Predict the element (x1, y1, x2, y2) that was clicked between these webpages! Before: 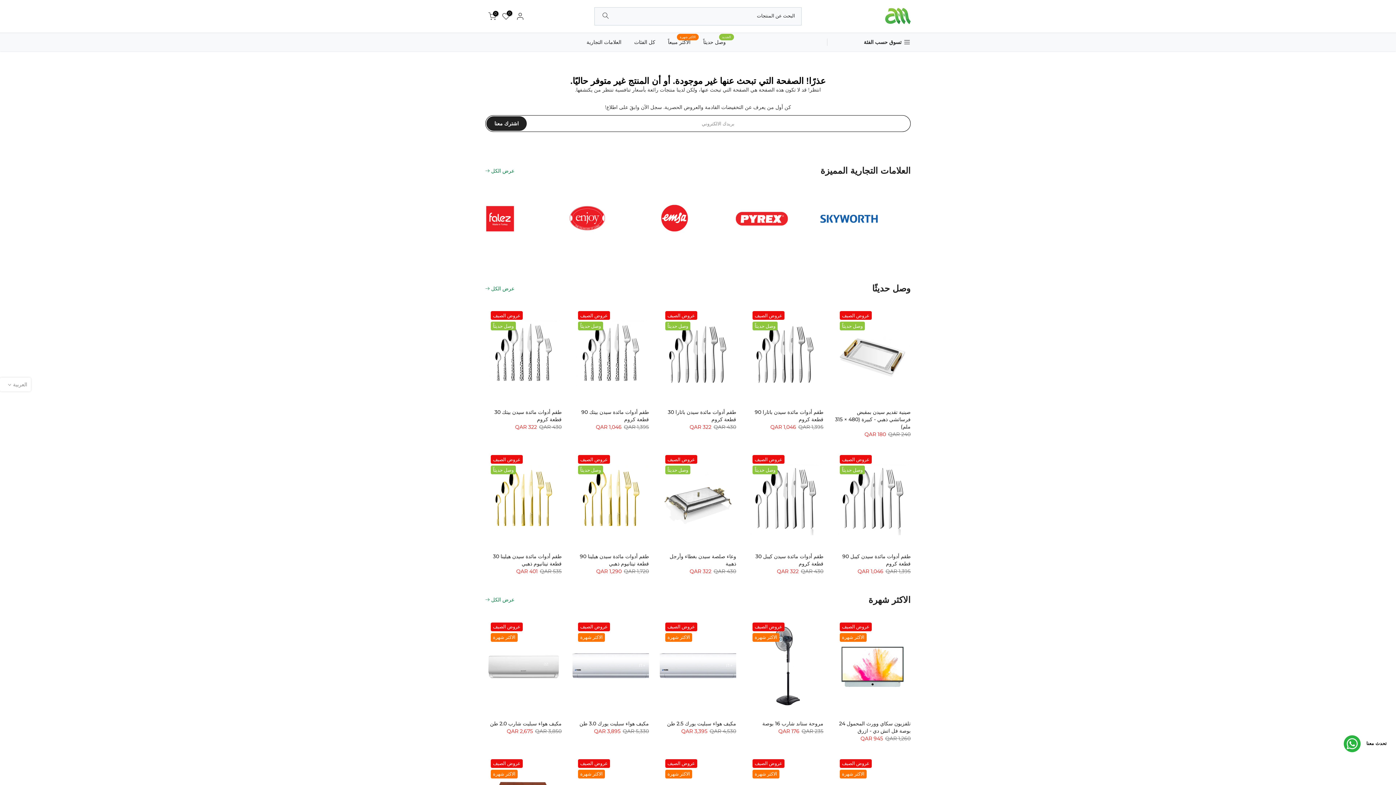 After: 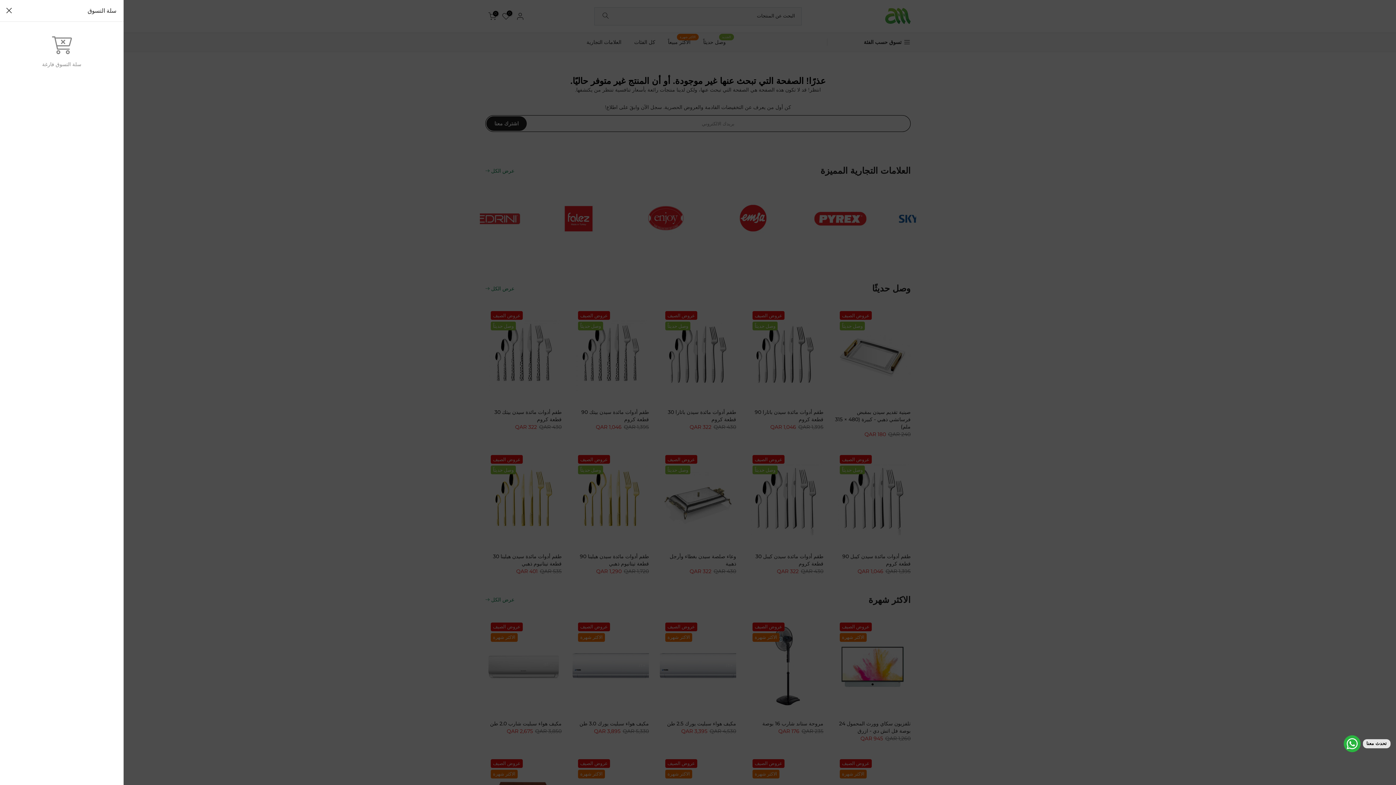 Action: bbox: (488, 12, 496, 20) label: 0